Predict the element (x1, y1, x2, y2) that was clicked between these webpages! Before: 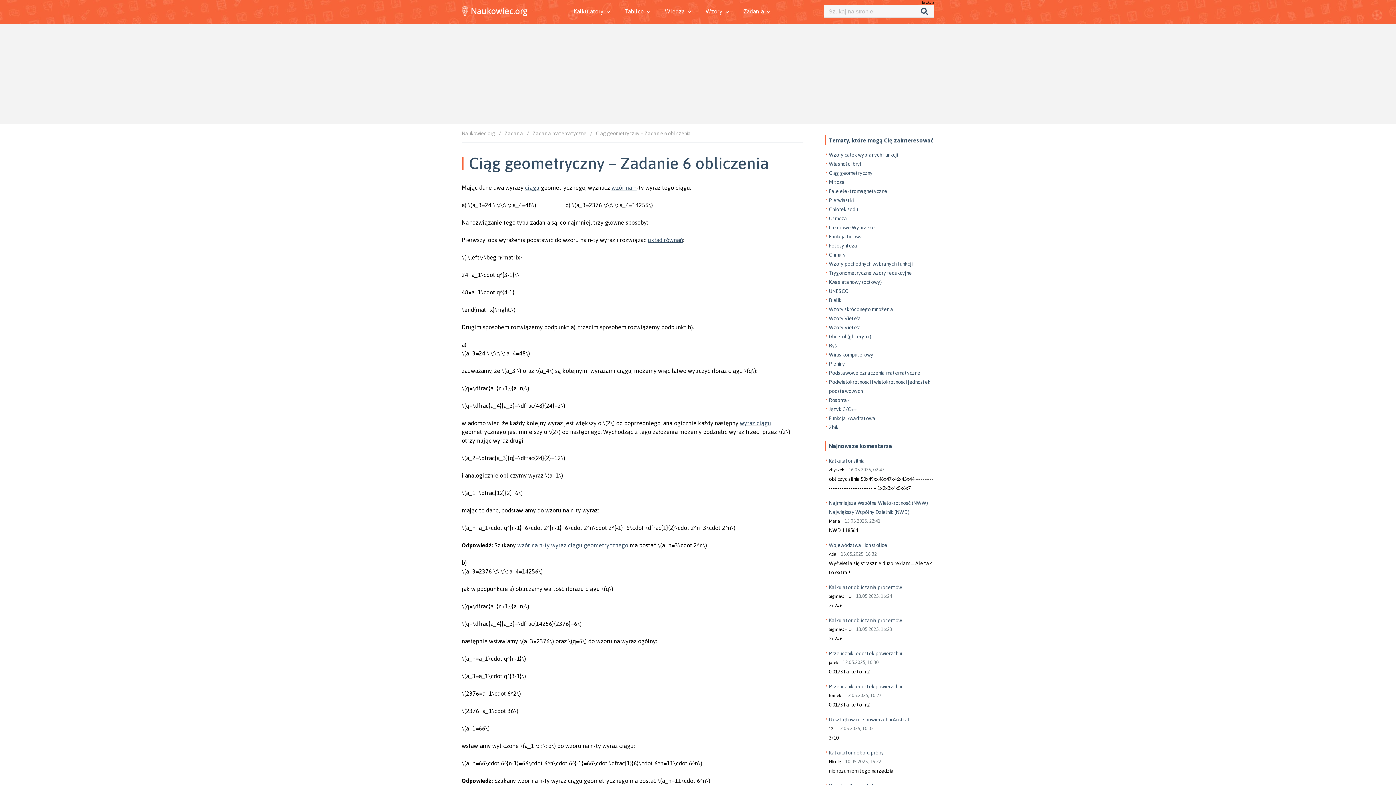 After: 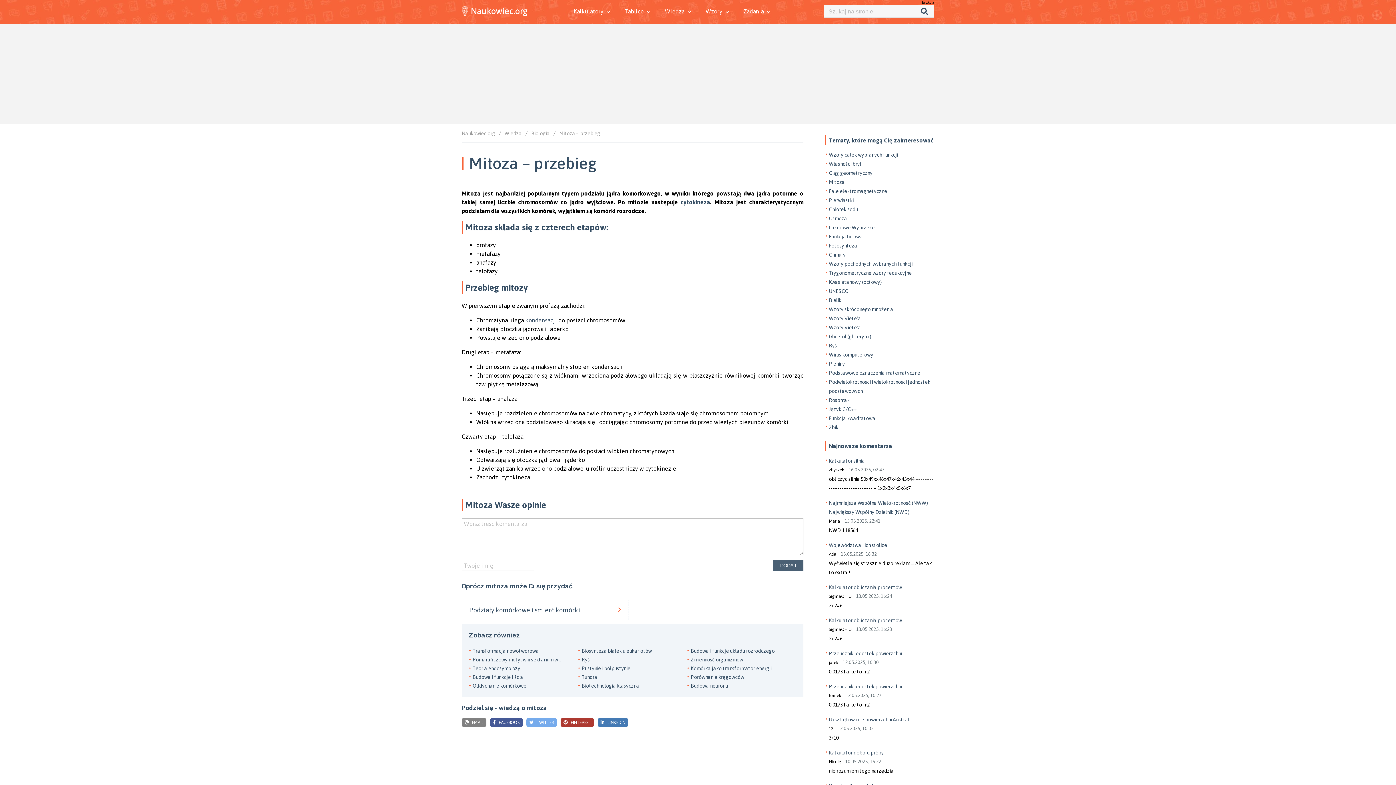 Action: label: Mitoza bbox: (829, 179, 845, 185)